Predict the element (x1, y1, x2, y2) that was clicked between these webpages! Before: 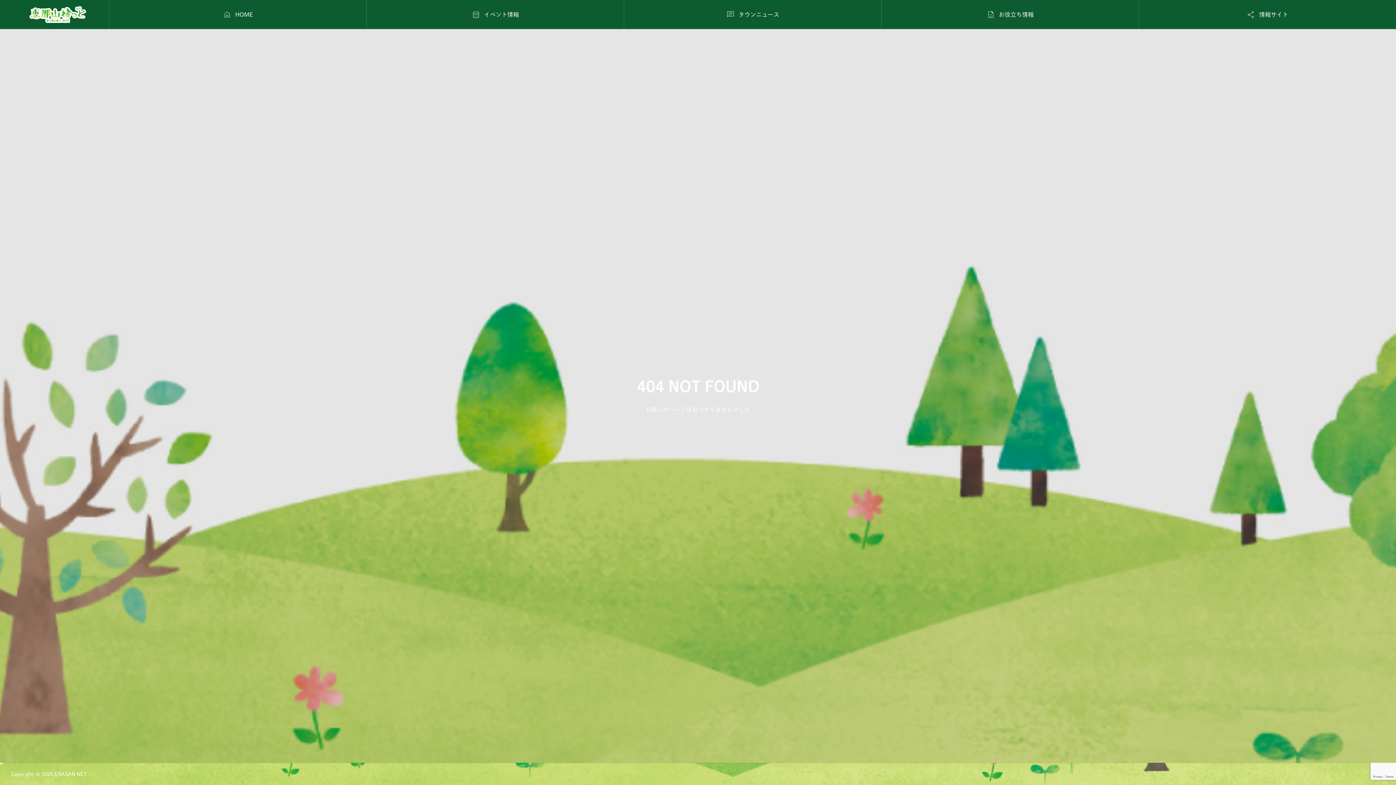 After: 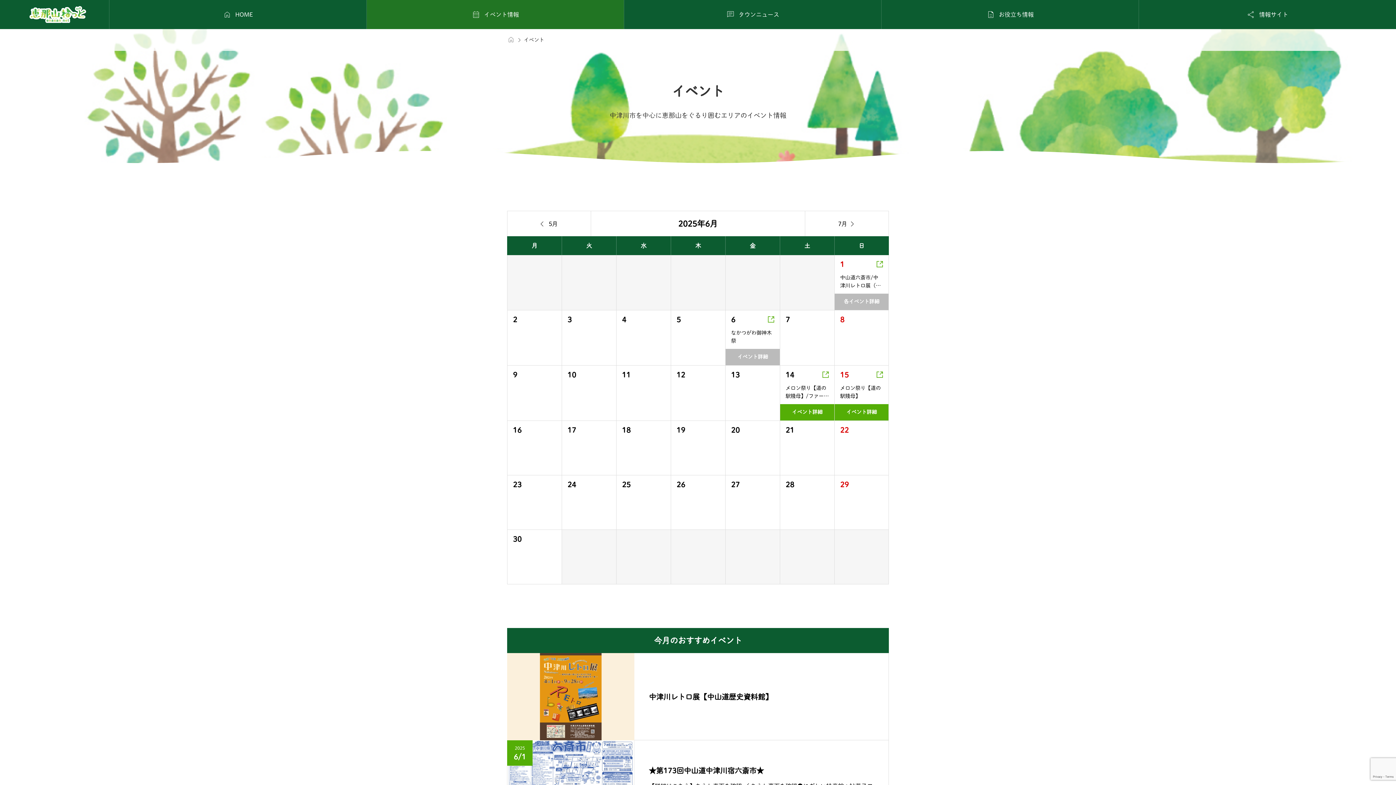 Action: label: 
イベント情報 bbox: (366, 0, 624, 29)